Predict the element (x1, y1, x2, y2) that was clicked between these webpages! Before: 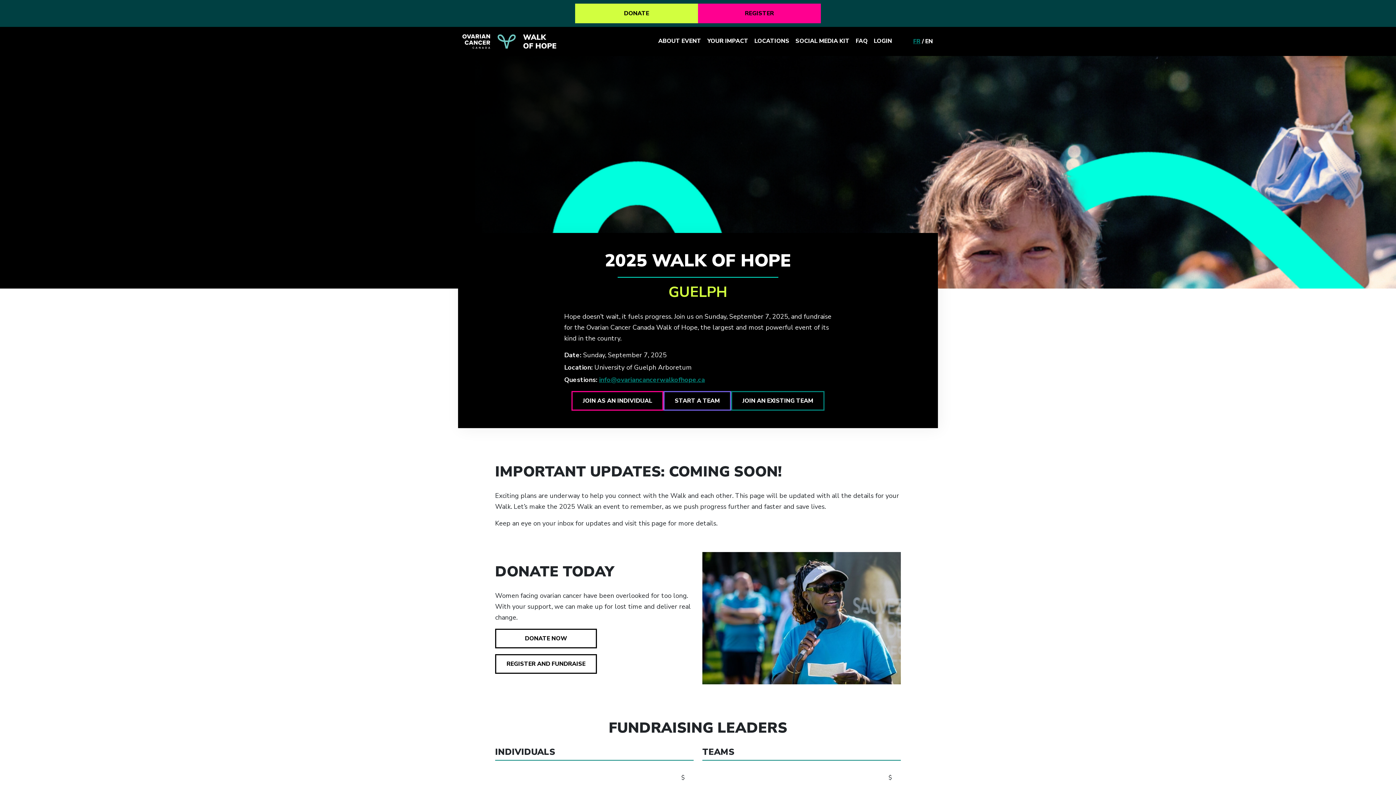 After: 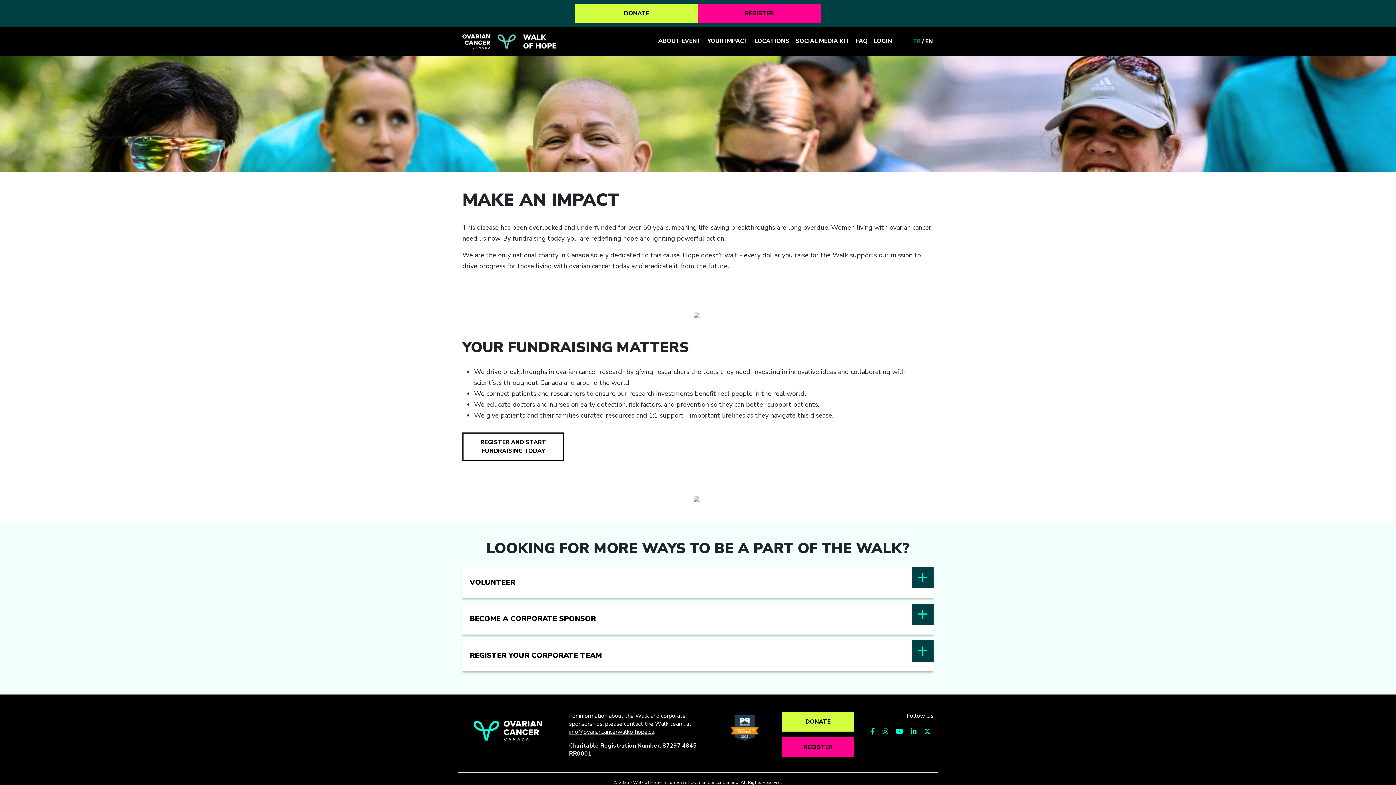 Action: label: YOUR IMPACT bbox: (704, 37, 751, 45)